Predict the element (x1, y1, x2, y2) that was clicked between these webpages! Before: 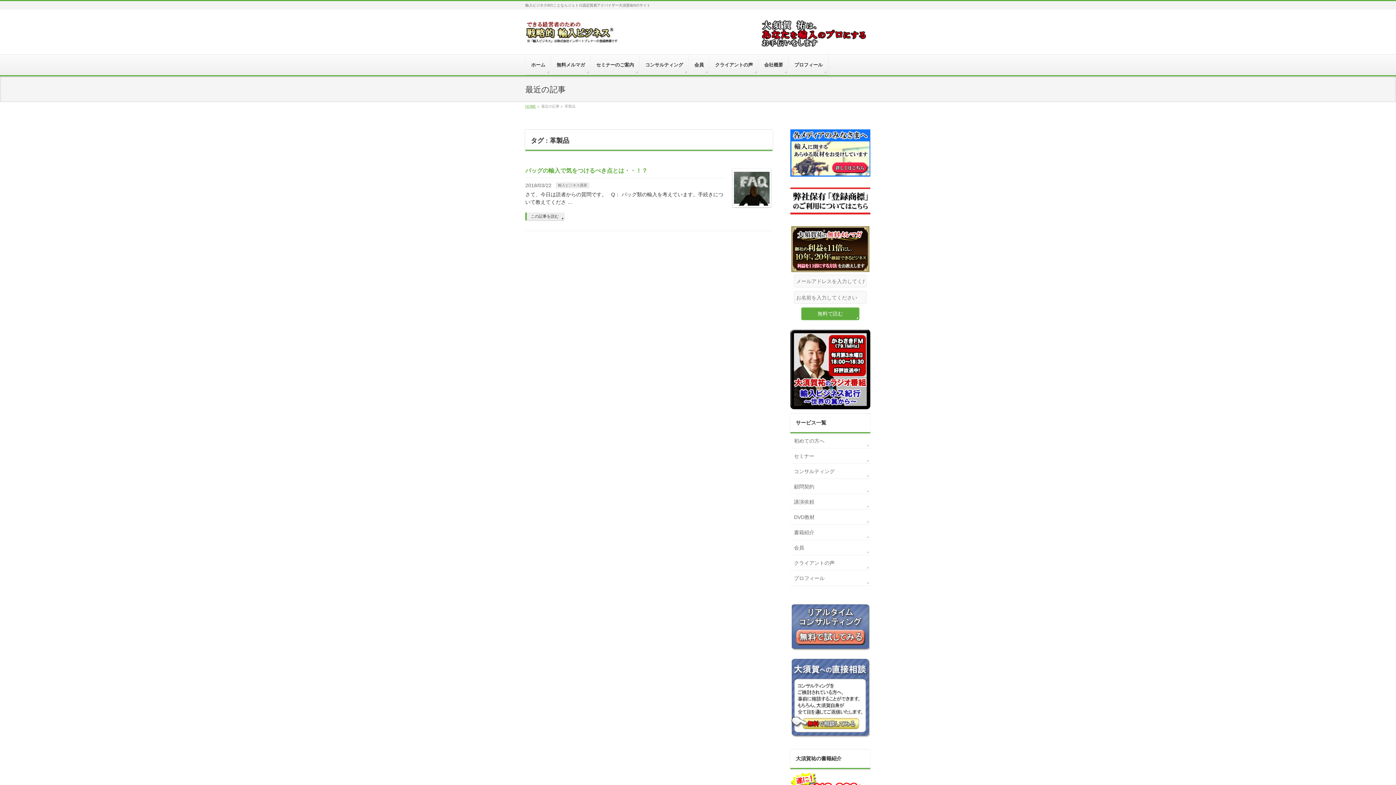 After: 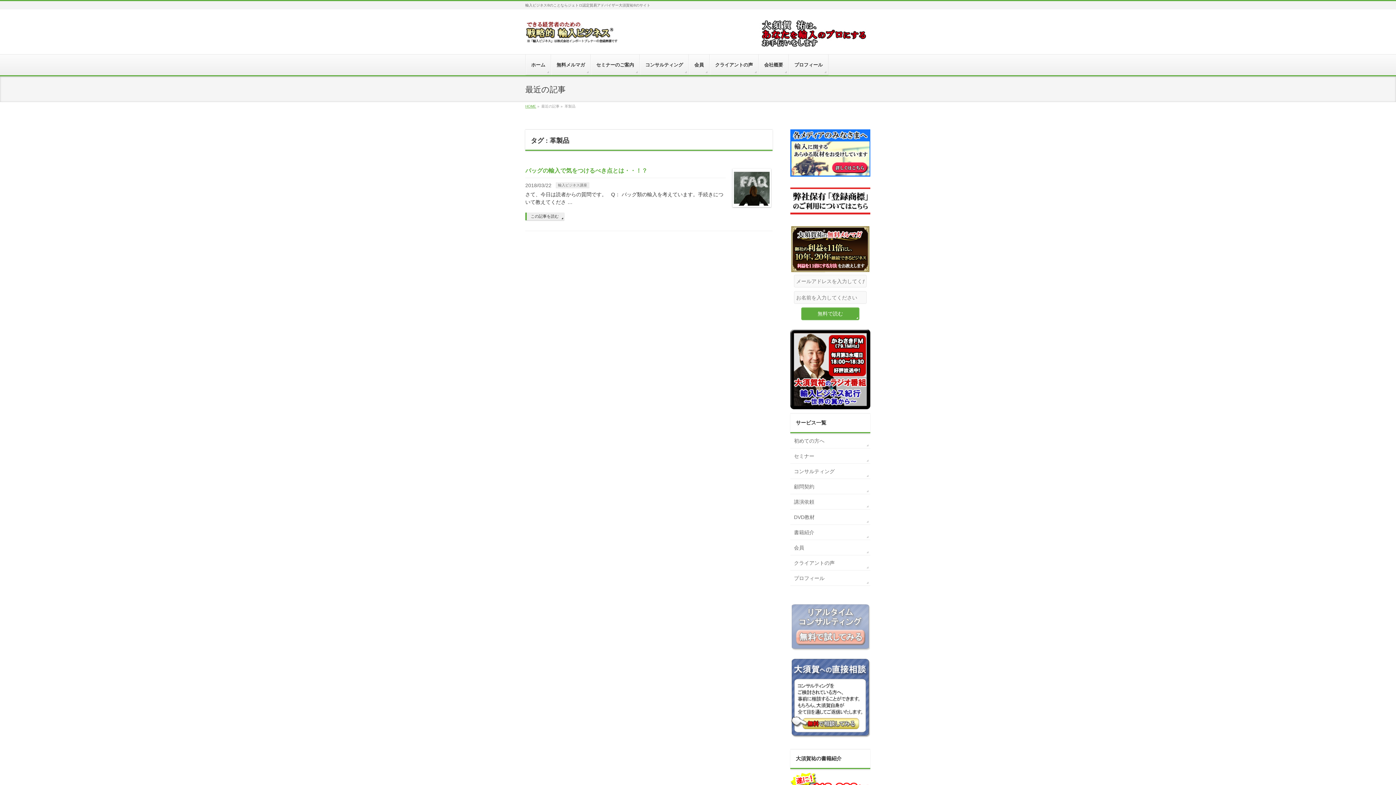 Action: bbox: (790, 604, 870, 651)